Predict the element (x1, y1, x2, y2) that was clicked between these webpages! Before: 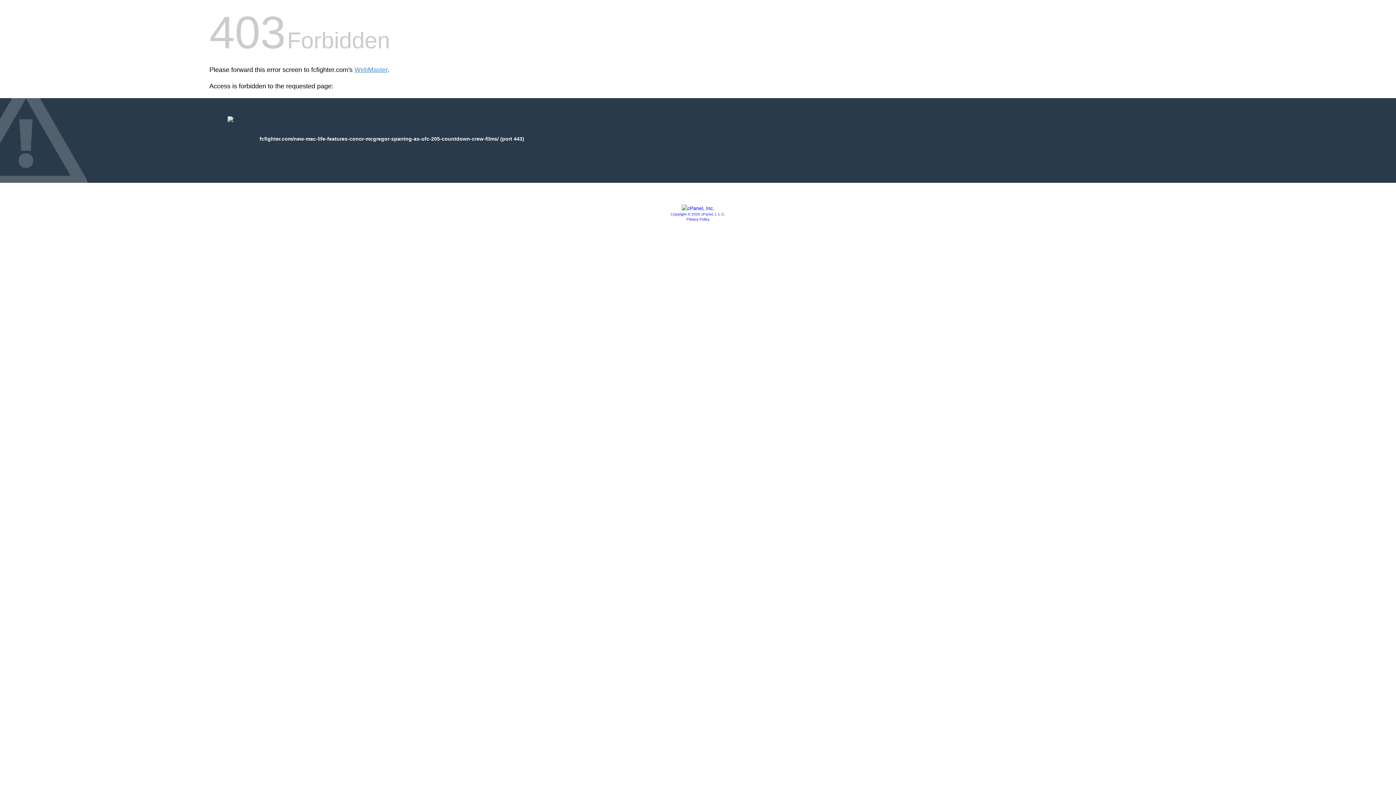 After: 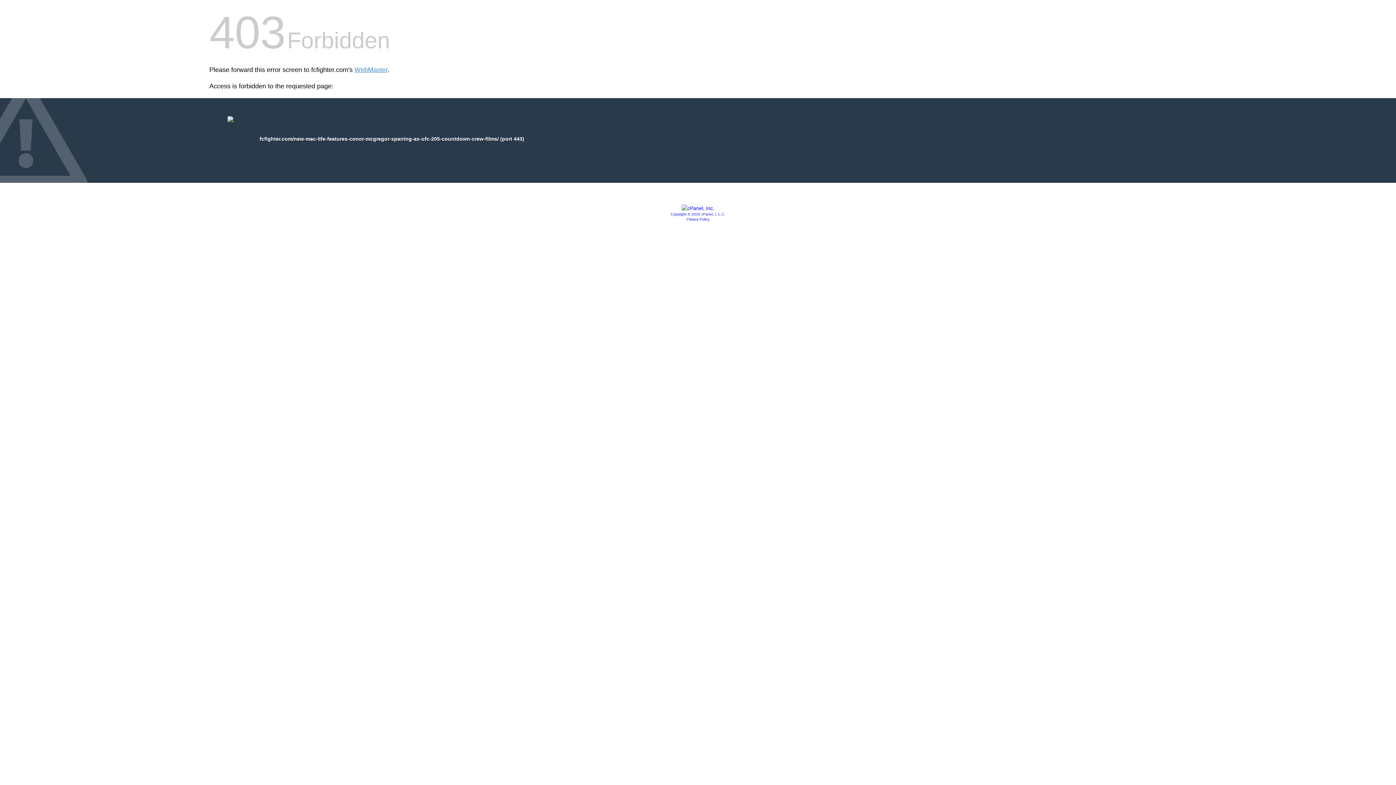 Action: bbox: (681, 205, 714, 211)